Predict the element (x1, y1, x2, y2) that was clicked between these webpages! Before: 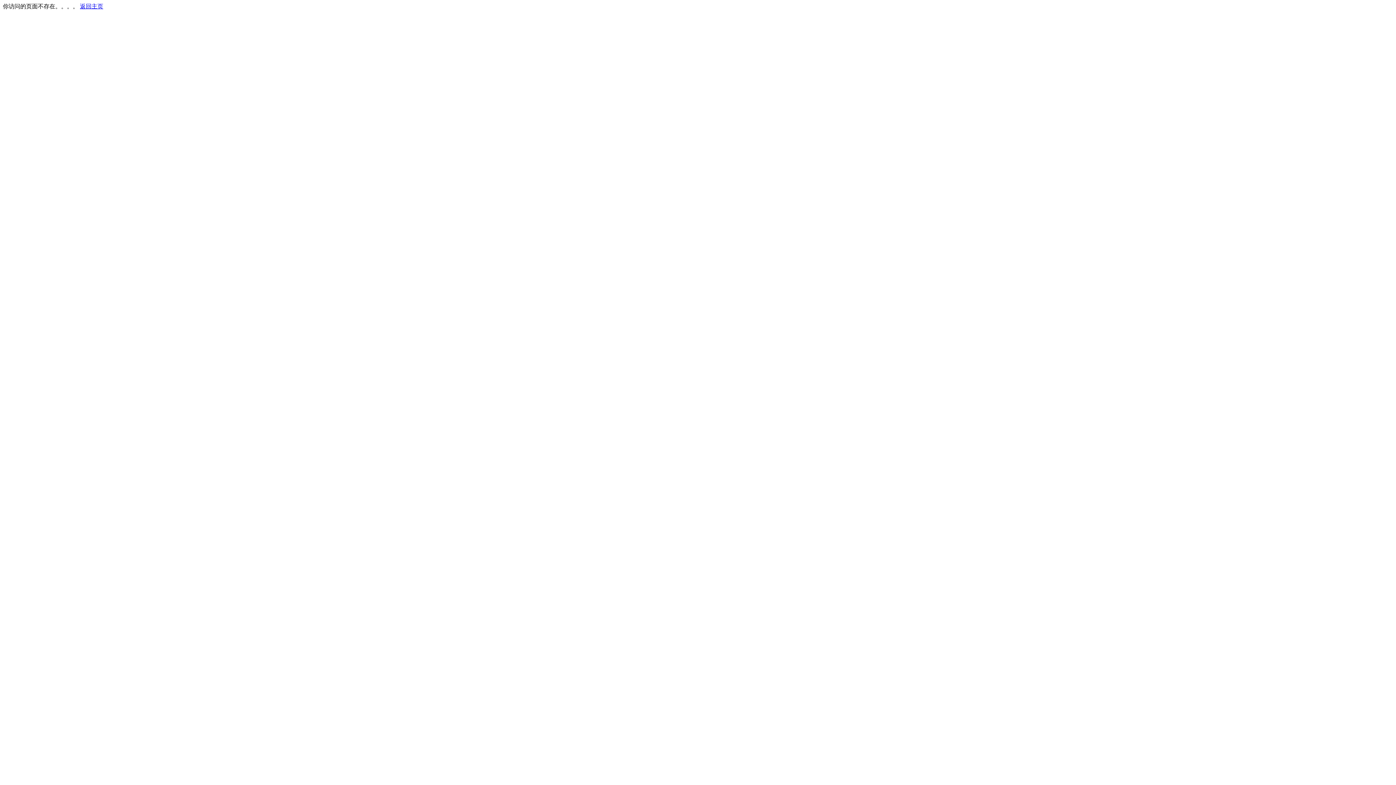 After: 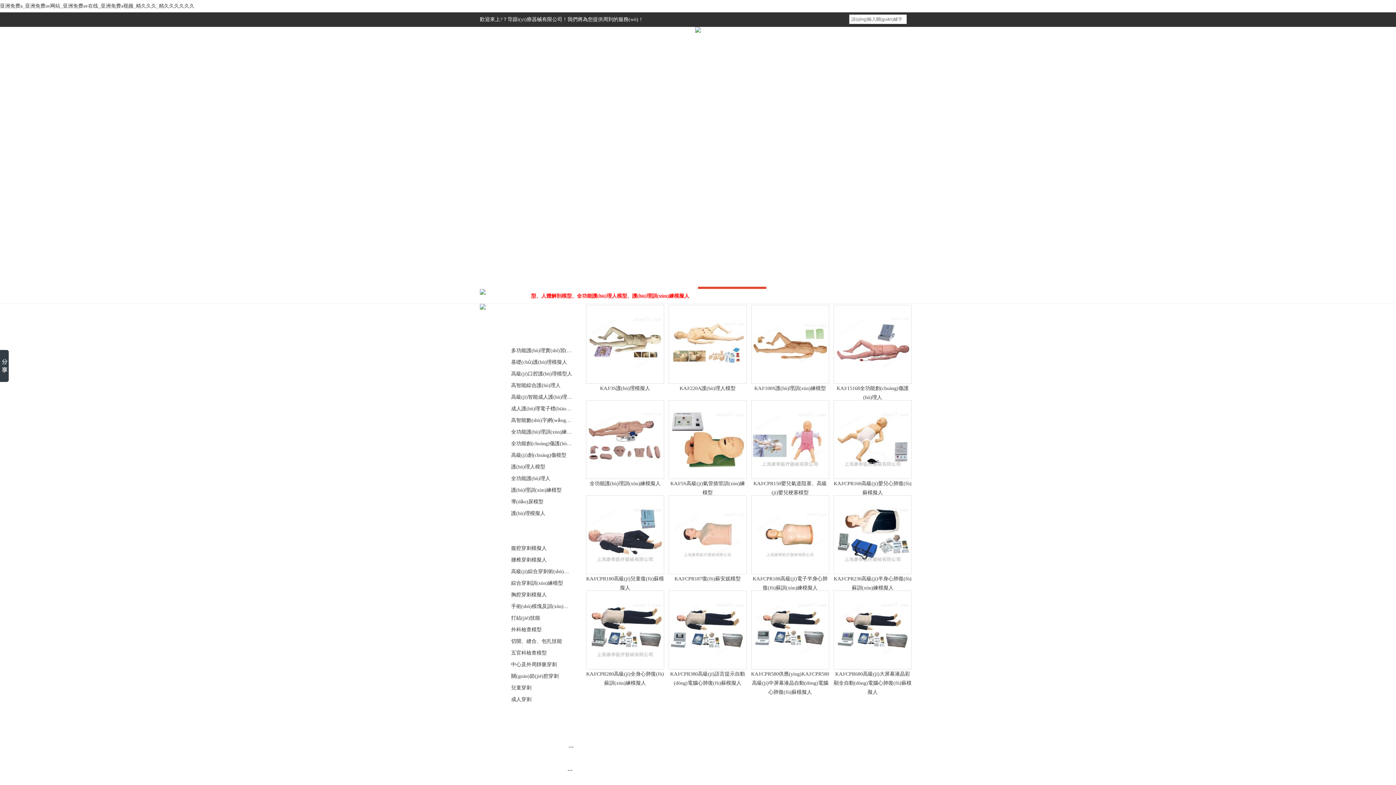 Action: bbox: (80, 3, 103, 9) label: 返回主页